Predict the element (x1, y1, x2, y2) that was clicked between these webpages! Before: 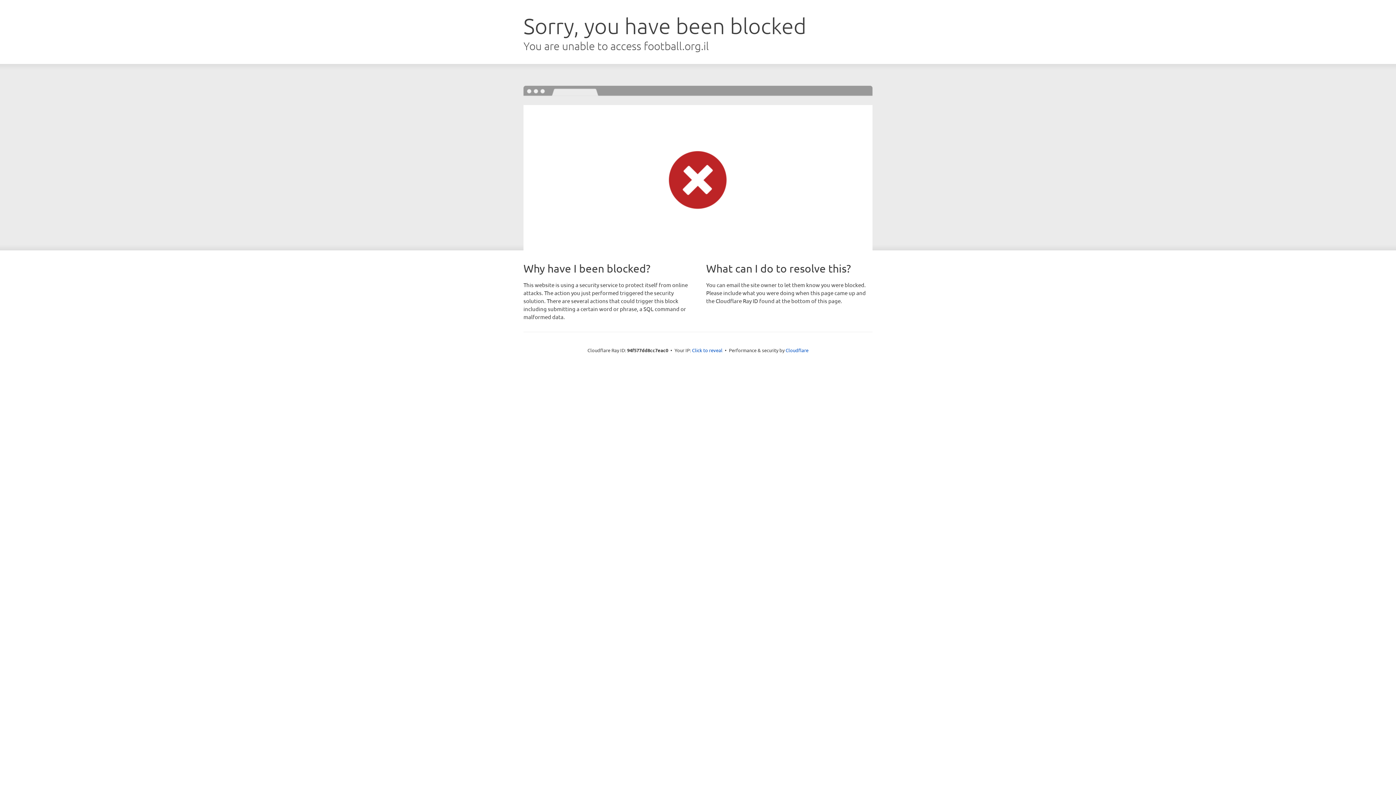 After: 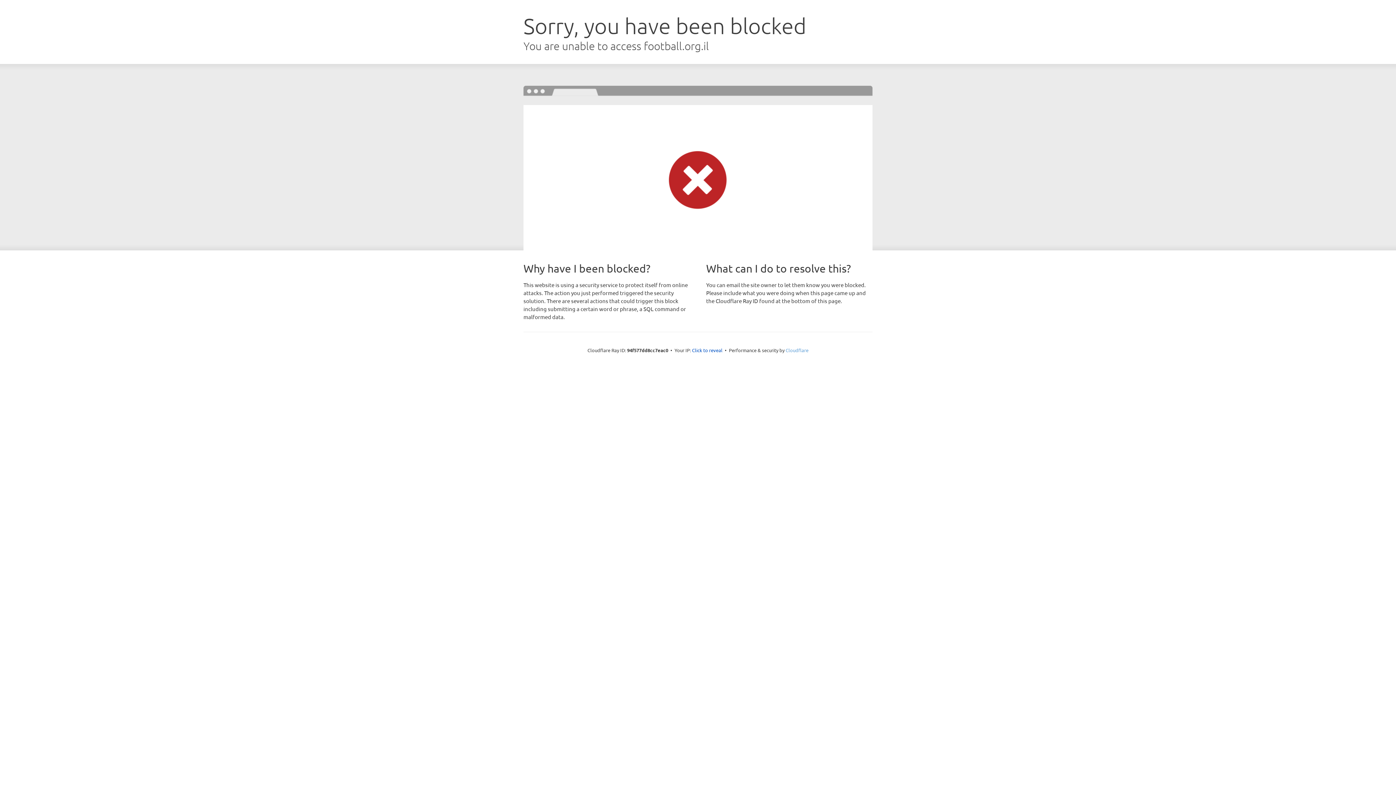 Action: bbox: (785, 347, 808, 353) label: Cloudflare